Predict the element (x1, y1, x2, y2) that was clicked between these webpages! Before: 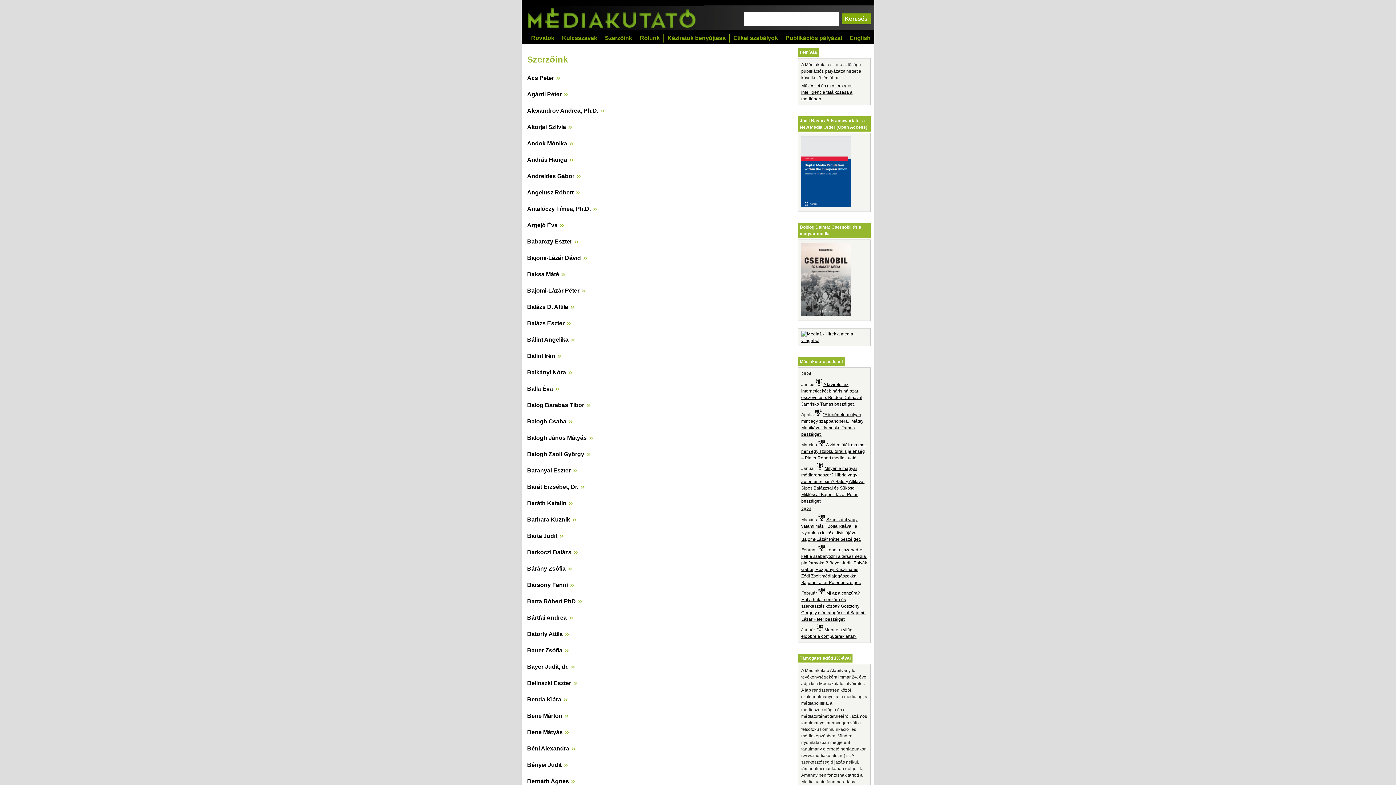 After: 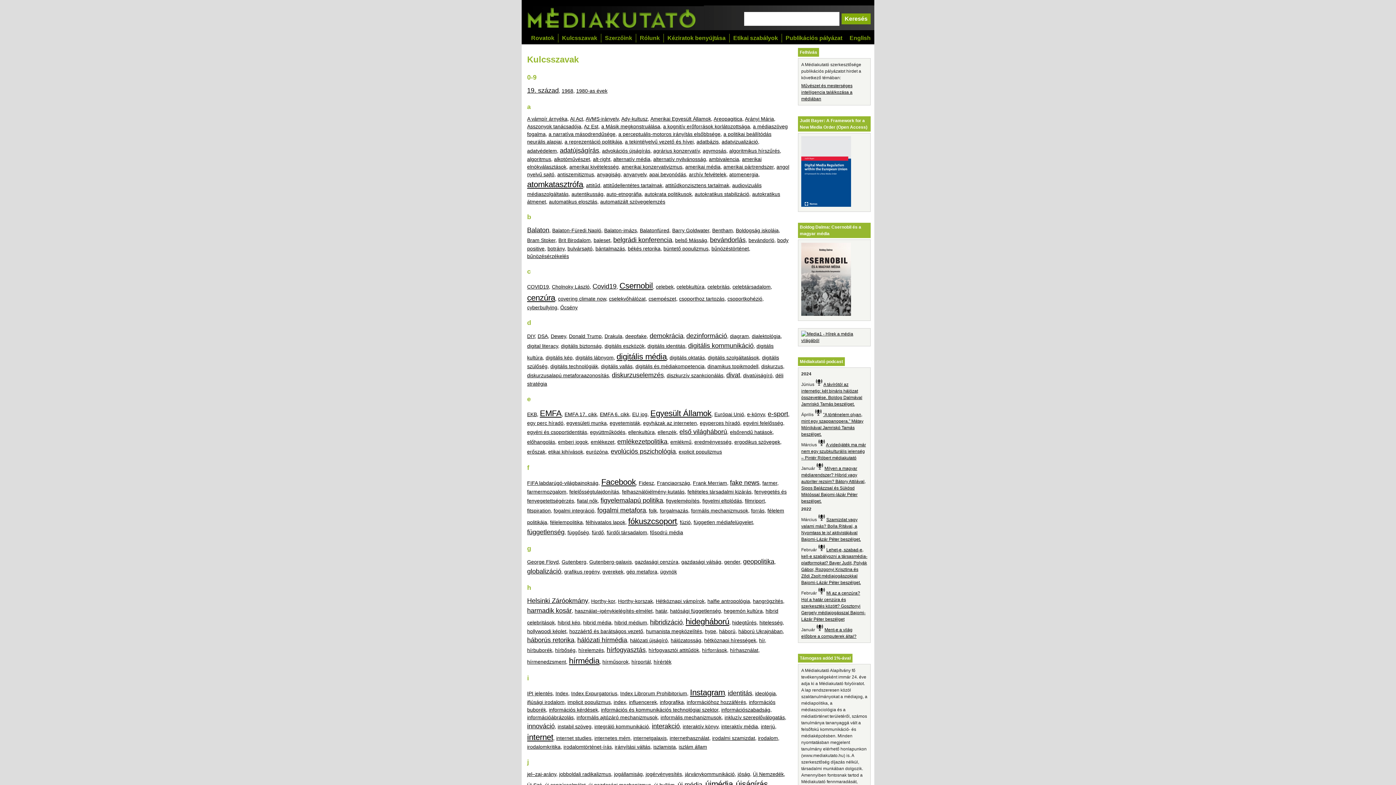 Action: label: Kulcsszavak bbox: (562, 34, 597, 41)